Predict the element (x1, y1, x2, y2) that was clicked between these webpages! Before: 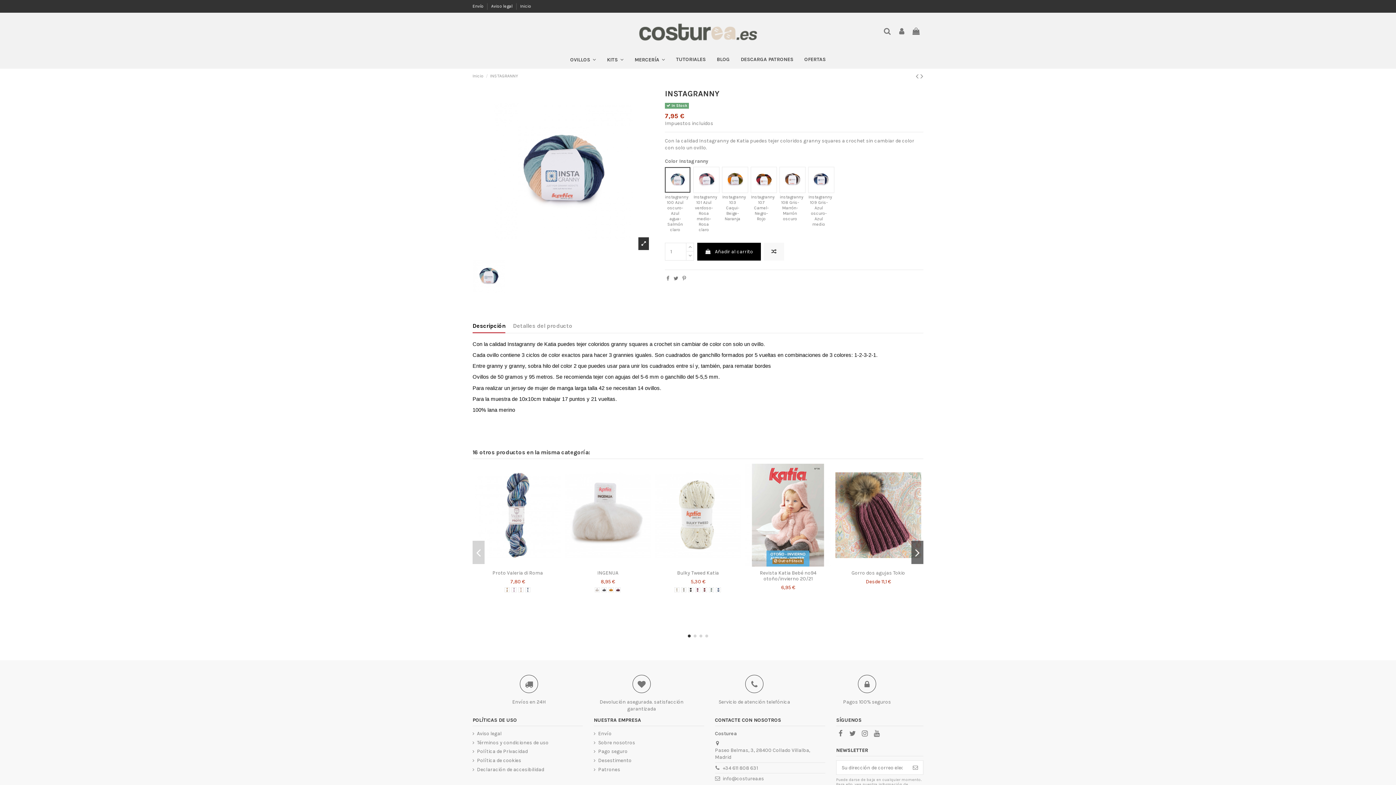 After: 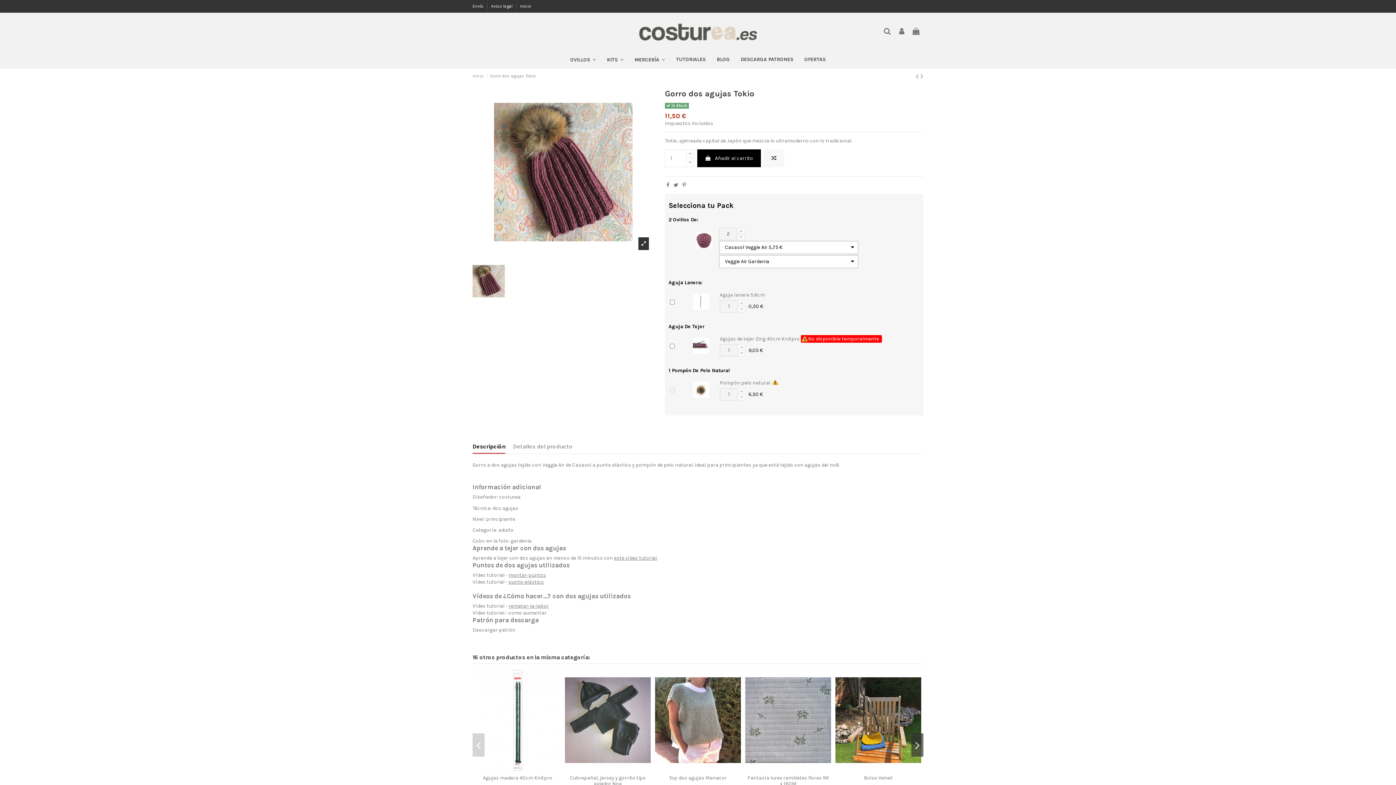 Action: bbox: (851, 570, 905, 576) label: Gorro dos agujas Tokio